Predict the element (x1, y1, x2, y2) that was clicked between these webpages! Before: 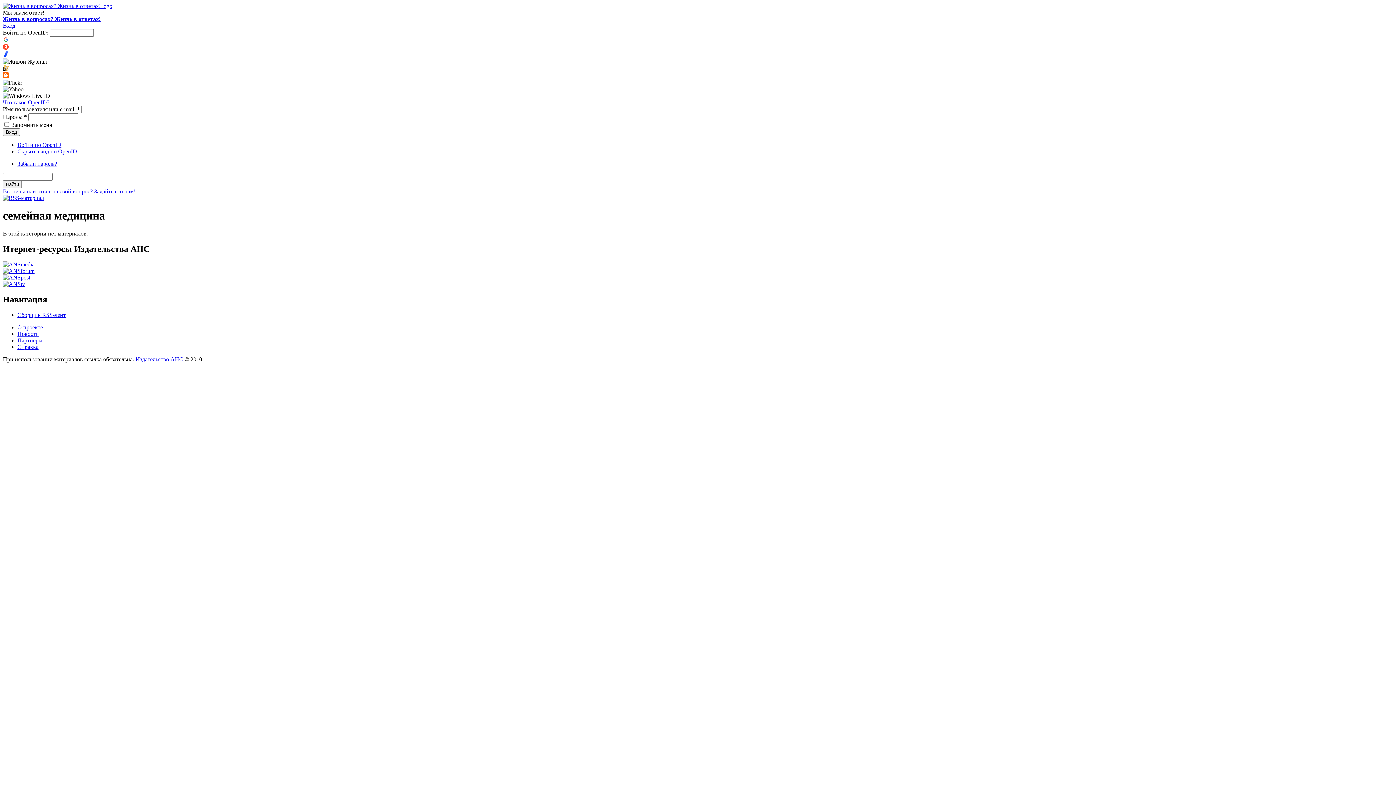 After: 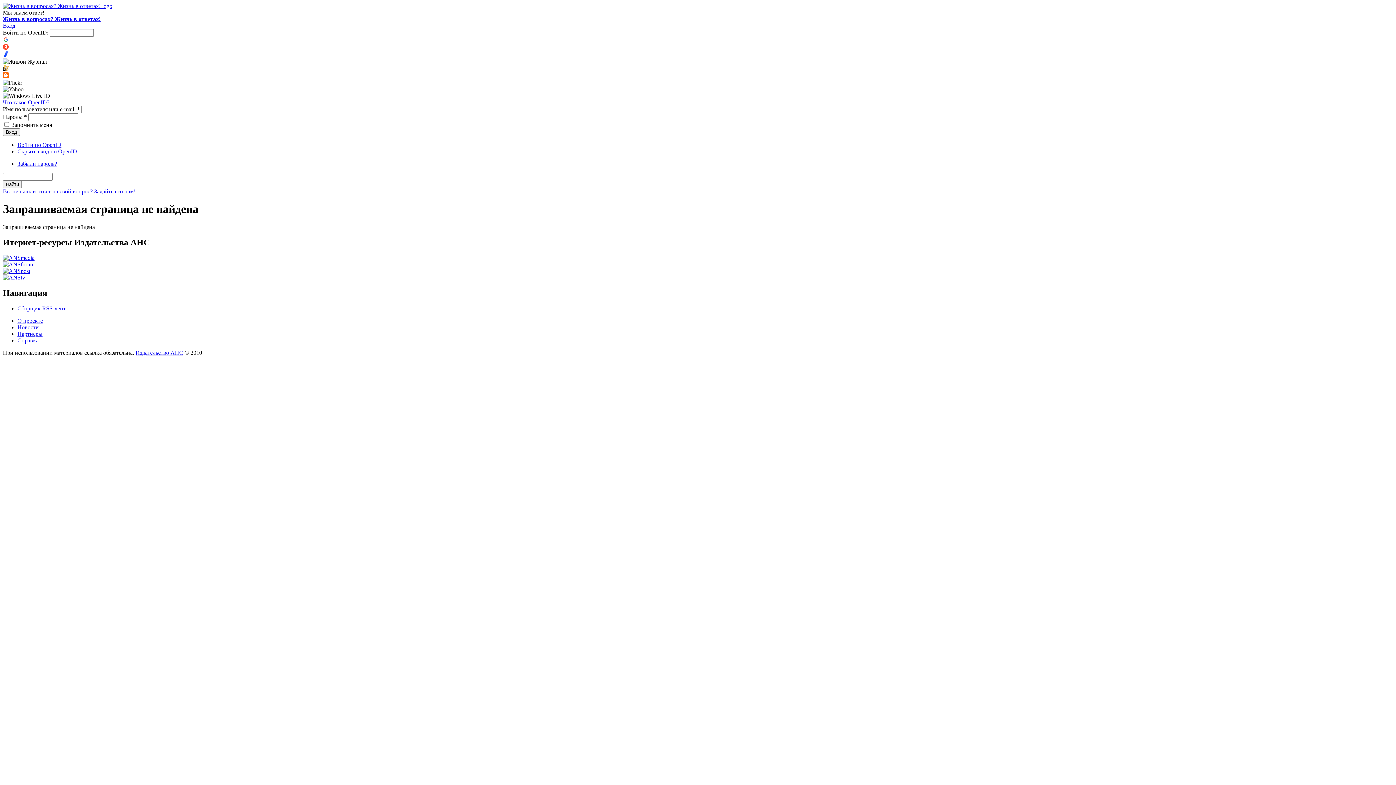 Action: bbox: (17, 148, 77, 154) label: Скрыть вход по OpenID